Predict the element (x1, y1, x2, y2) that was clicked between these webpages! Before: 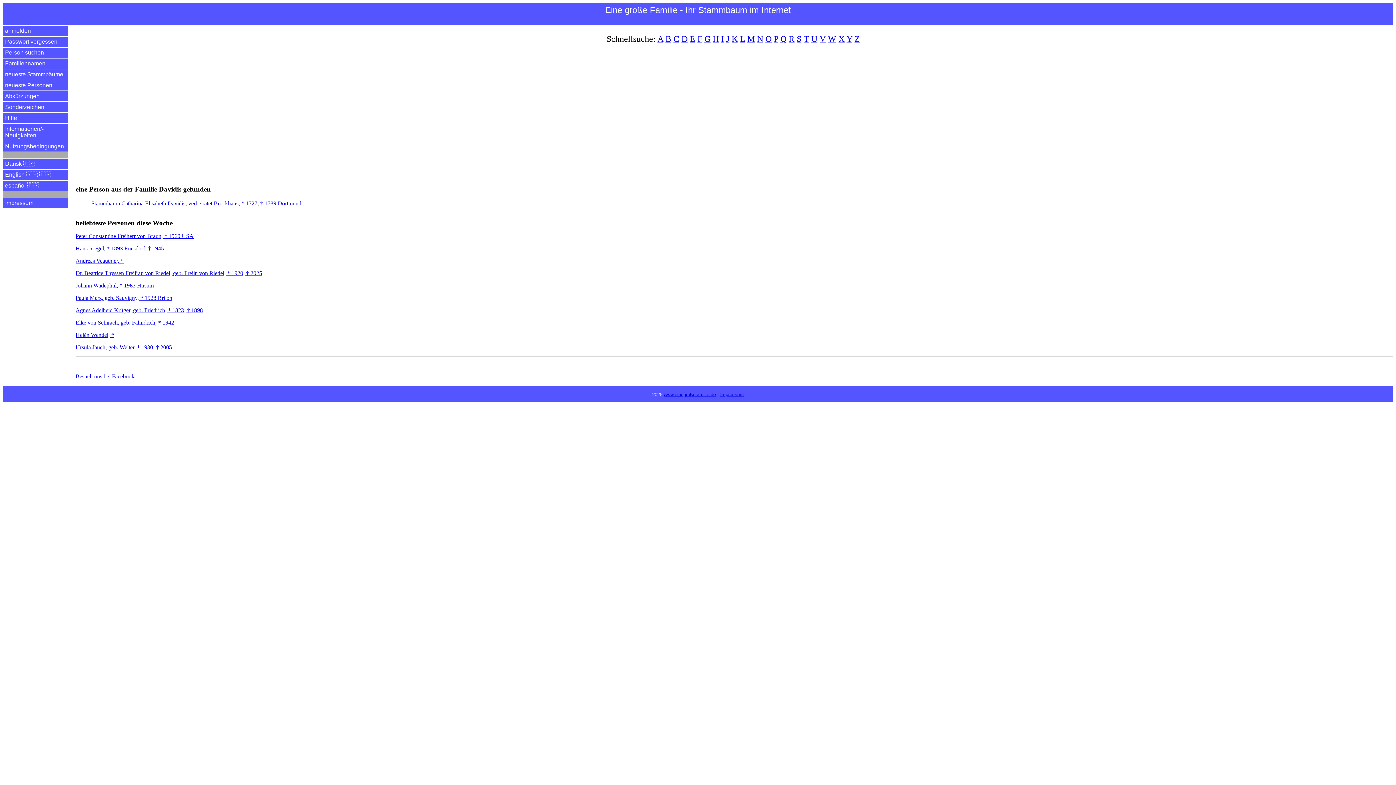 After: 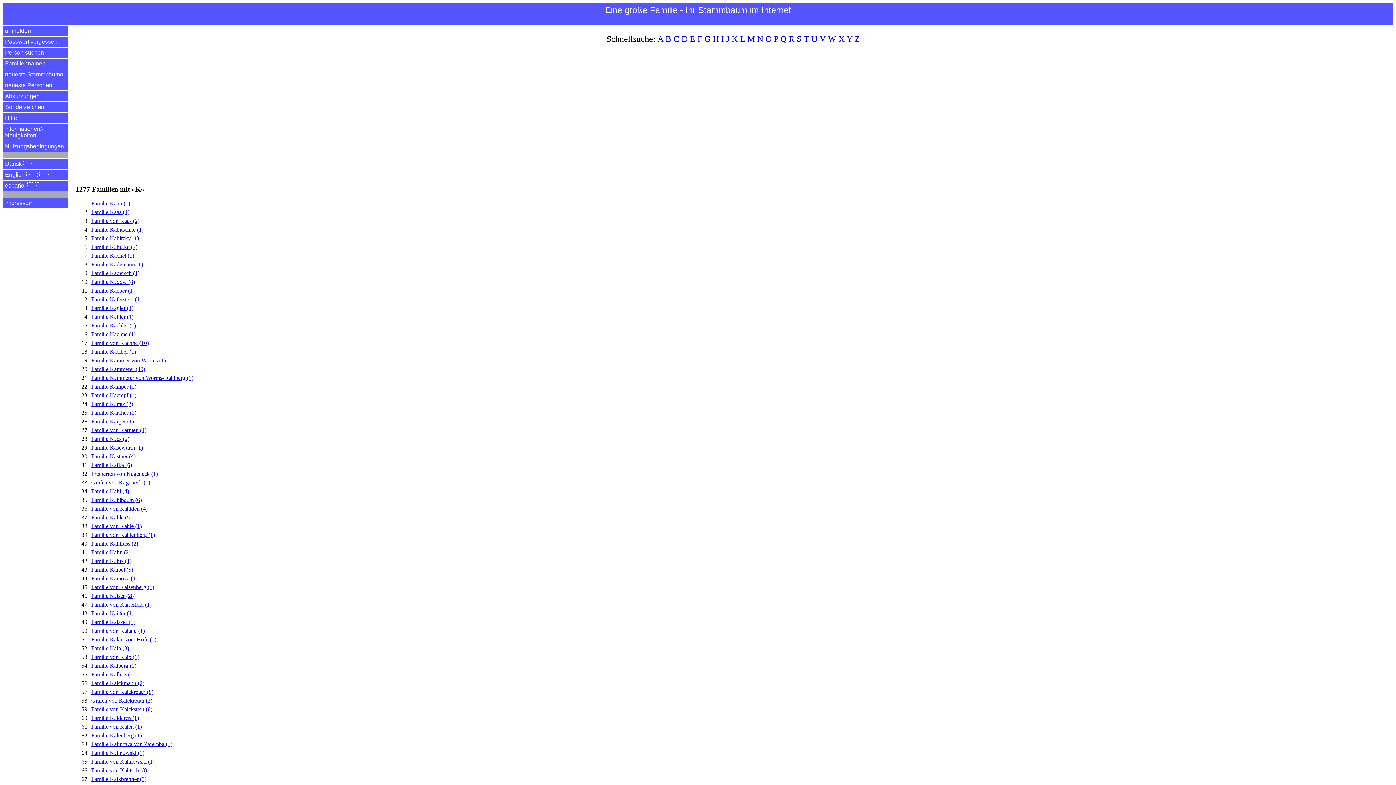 Action: label: K bbox: (731, 34, 738, 43)